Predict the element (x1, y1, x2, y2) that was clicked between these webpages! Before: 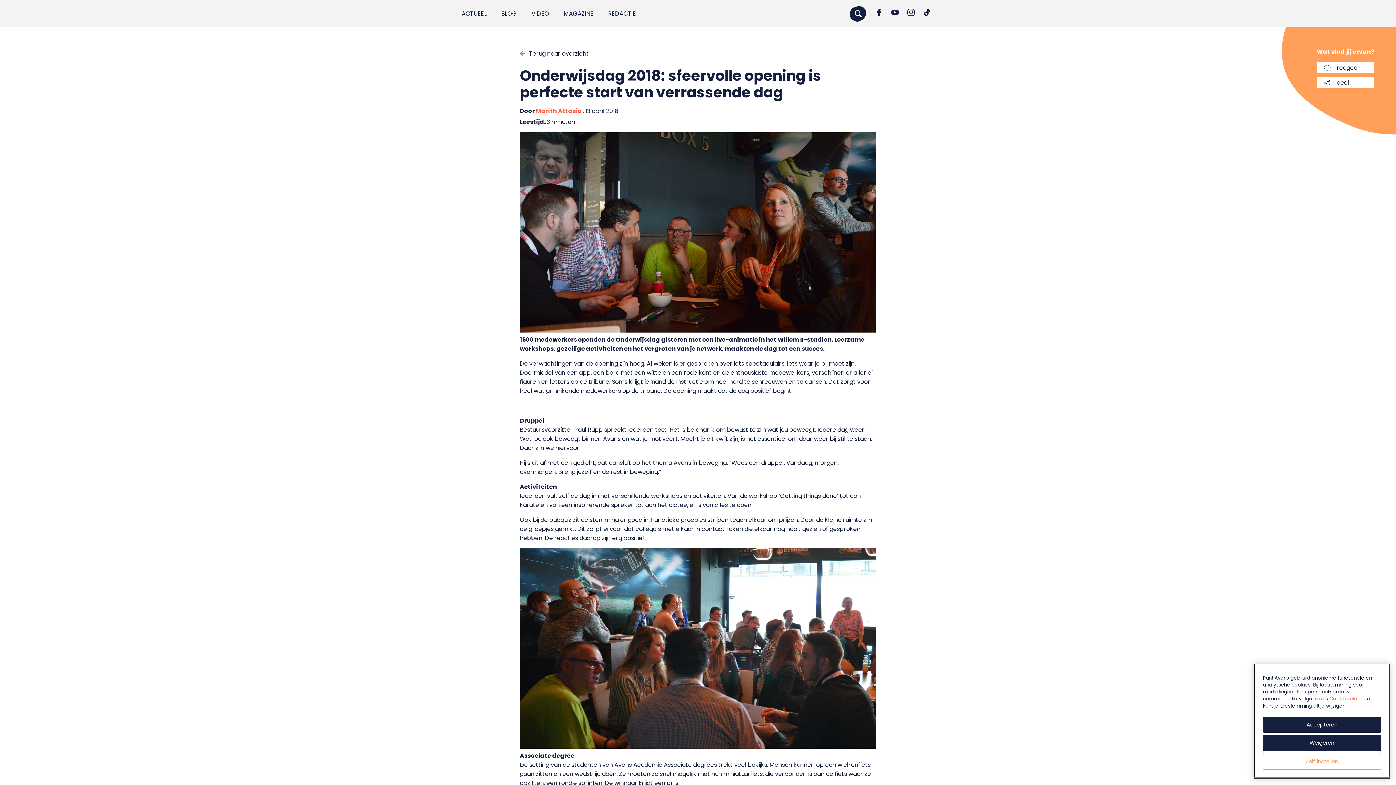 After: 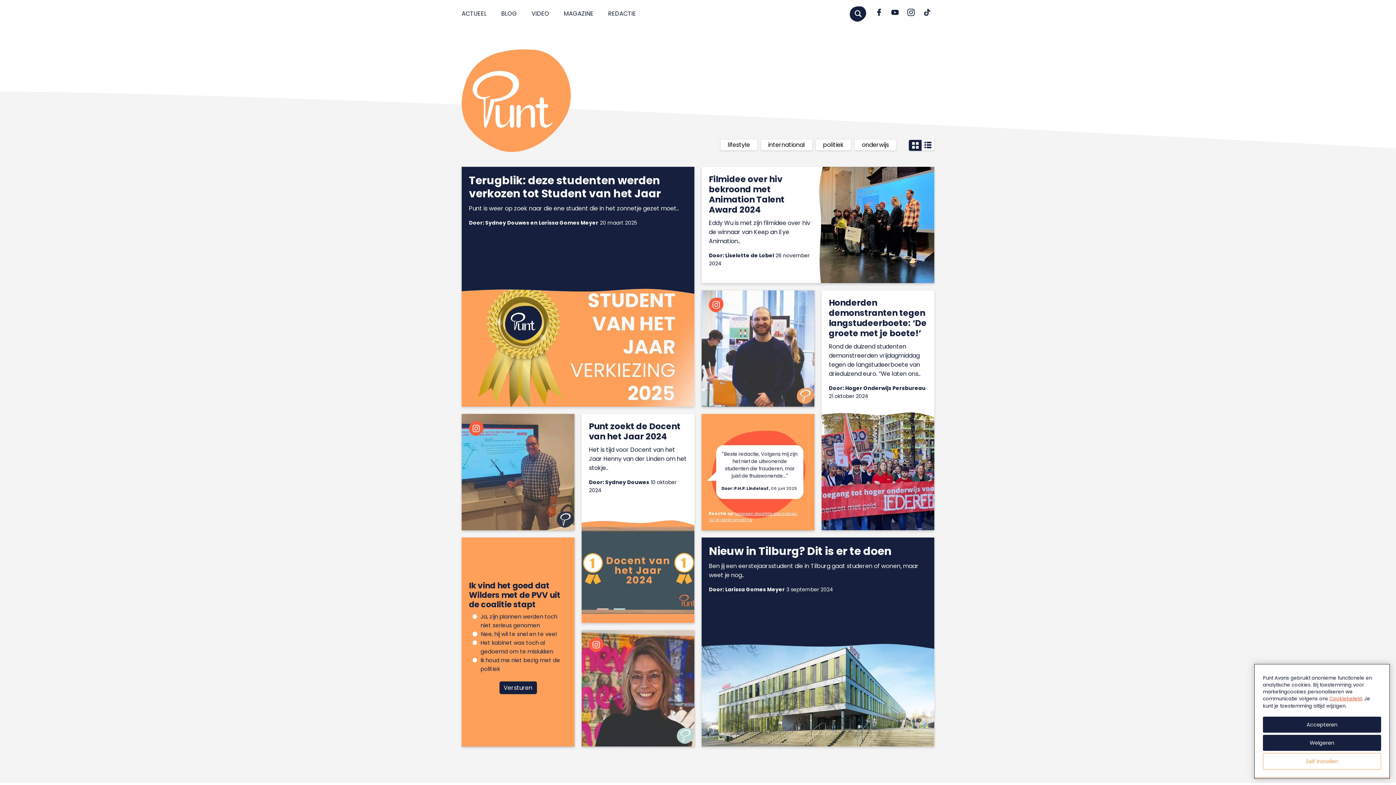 Action: bbox: (501, 9, 517, 18) label: BLOG